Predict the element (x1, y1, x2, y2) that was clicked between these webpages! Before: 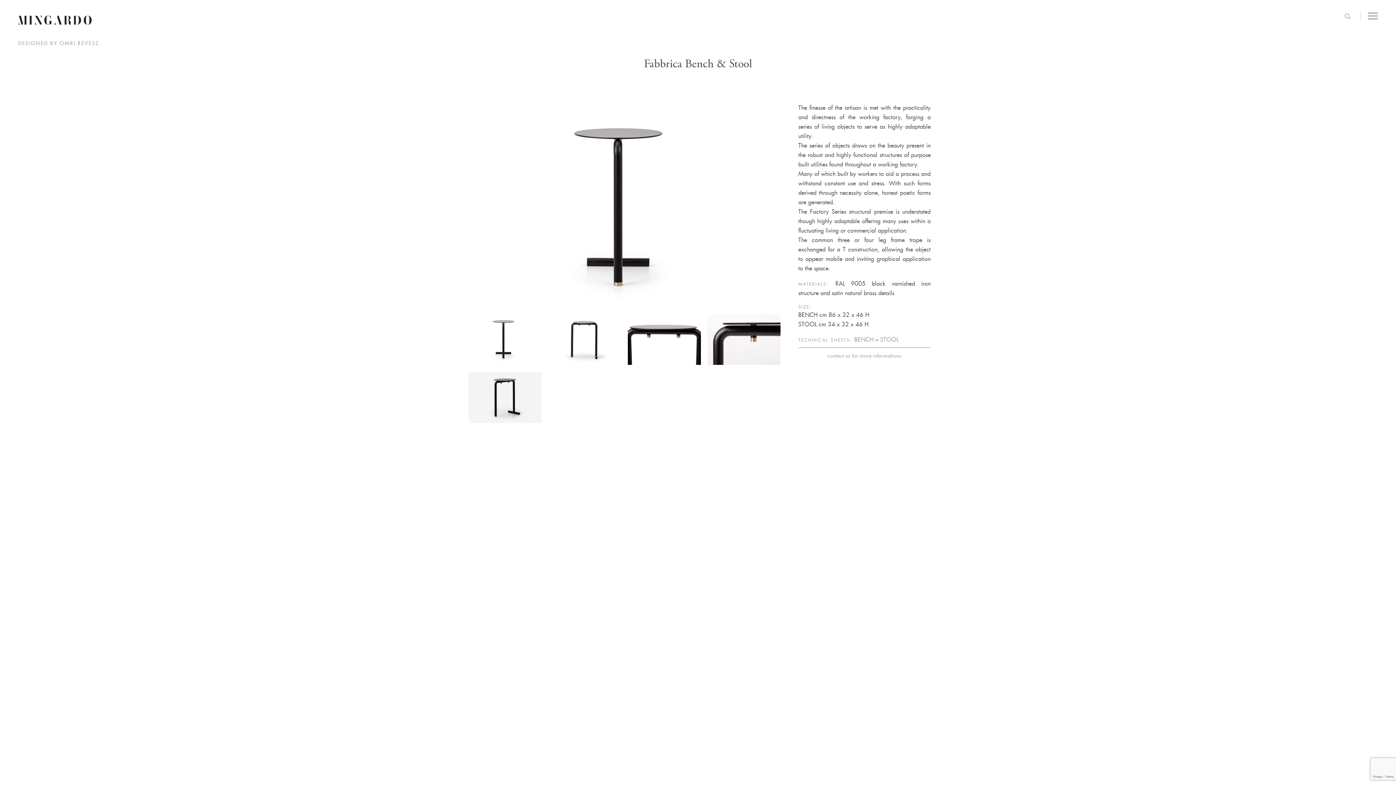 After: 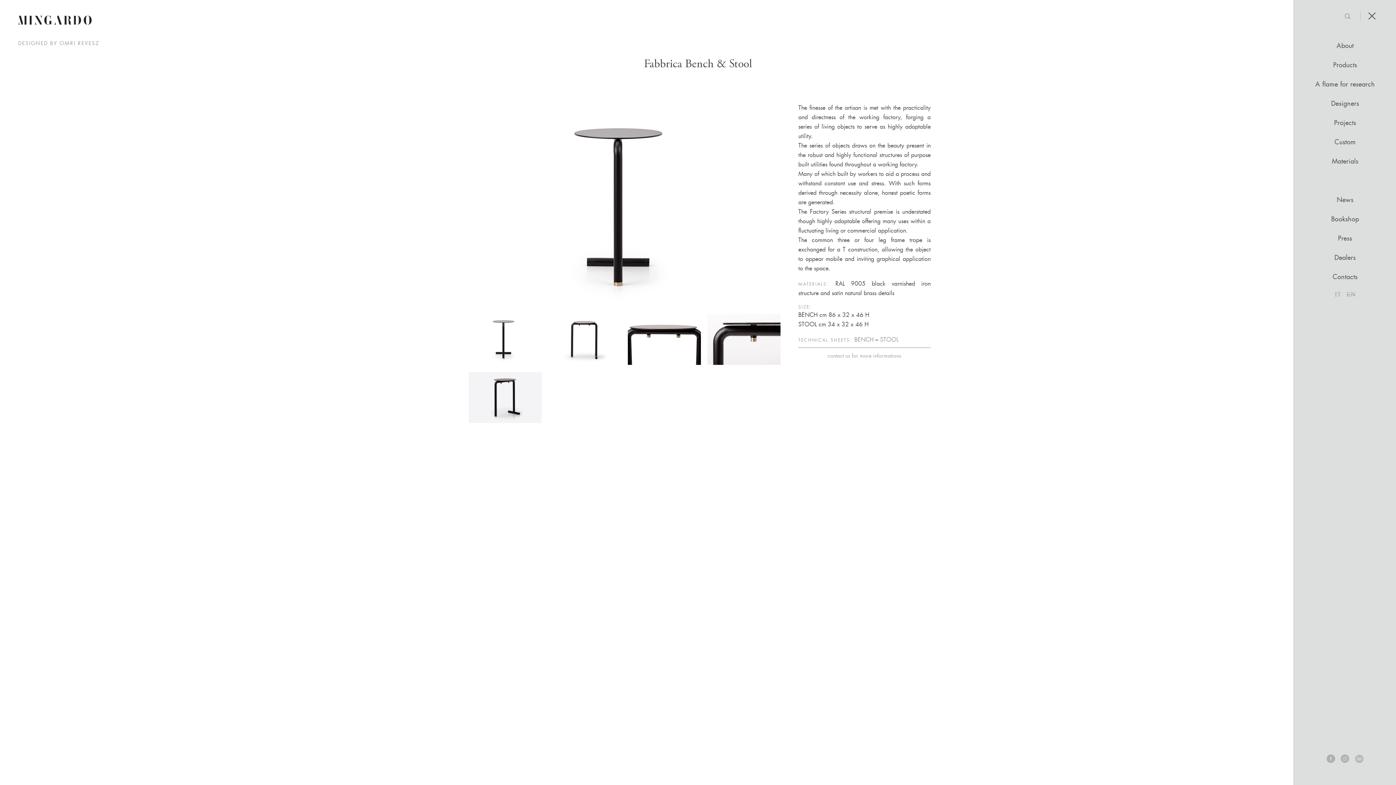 Action: bbox: (1368, 12, 1383, 19)